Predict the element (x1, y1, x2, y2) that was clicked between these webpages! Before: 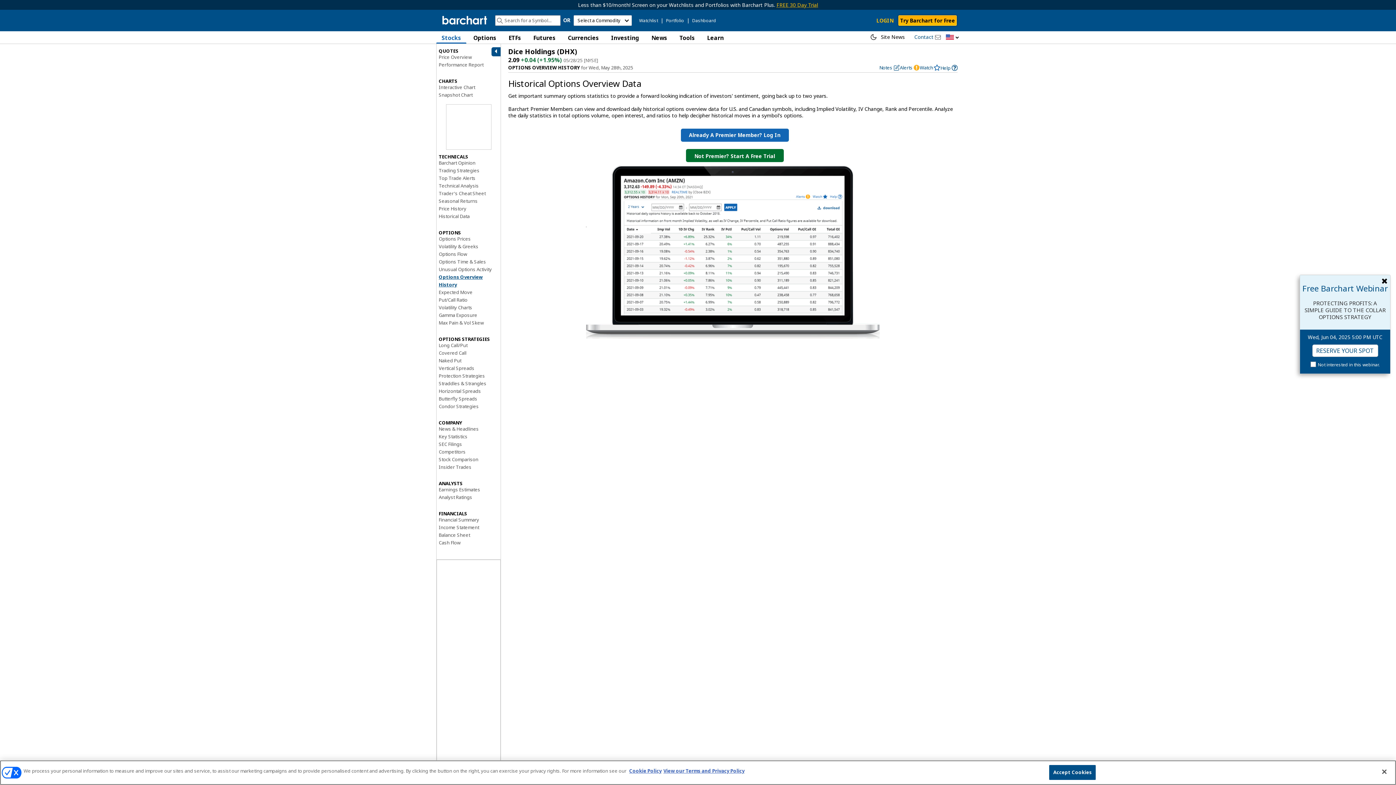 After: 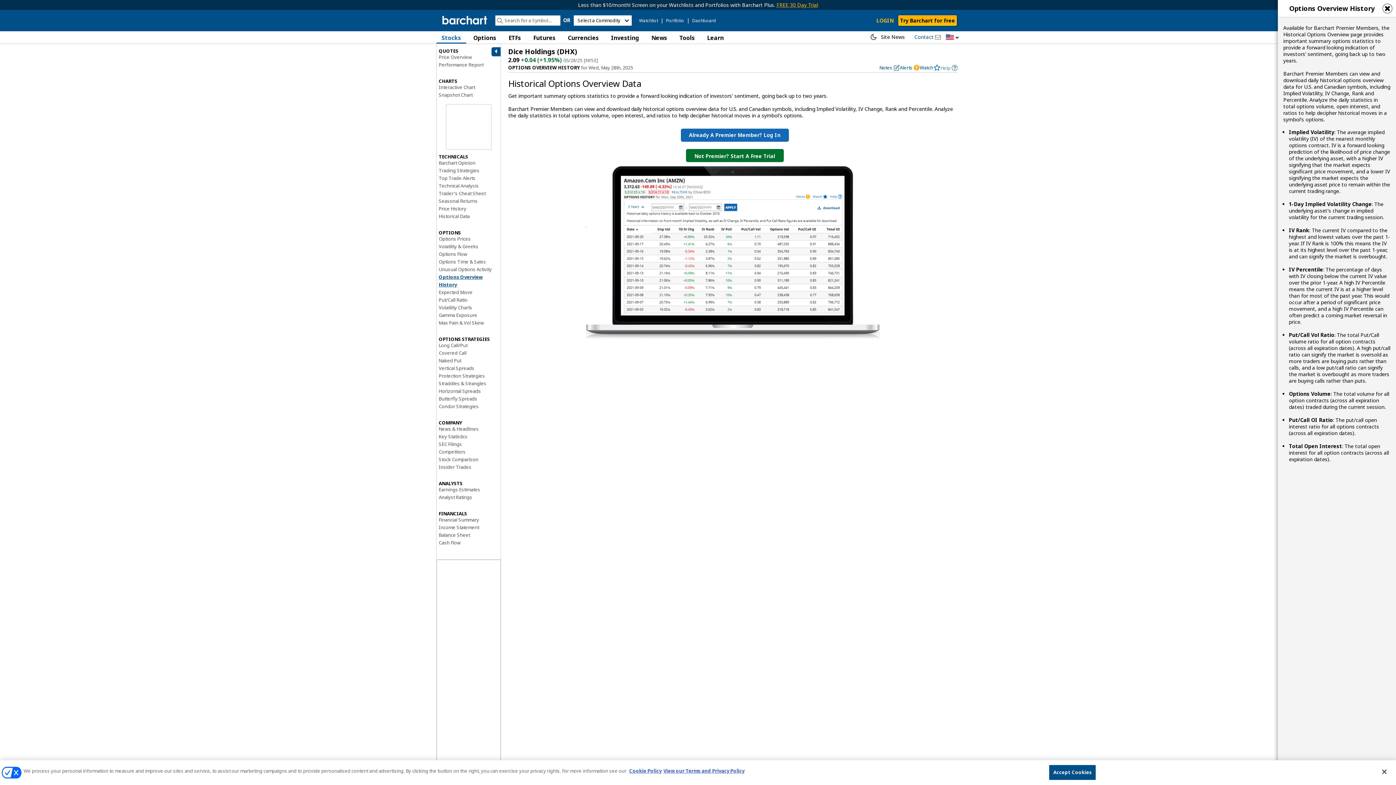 Action: label: Help bbox: (940, 64, 957, 71)